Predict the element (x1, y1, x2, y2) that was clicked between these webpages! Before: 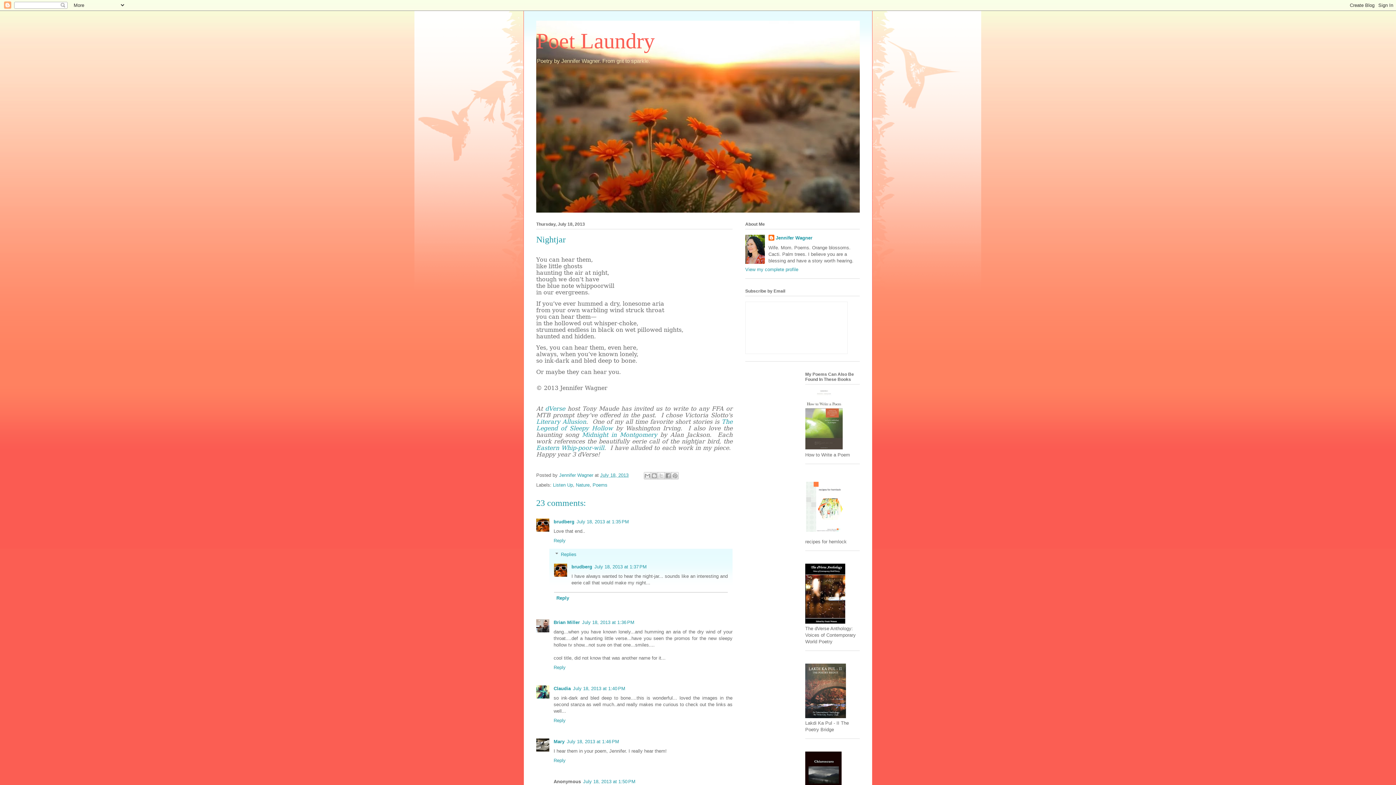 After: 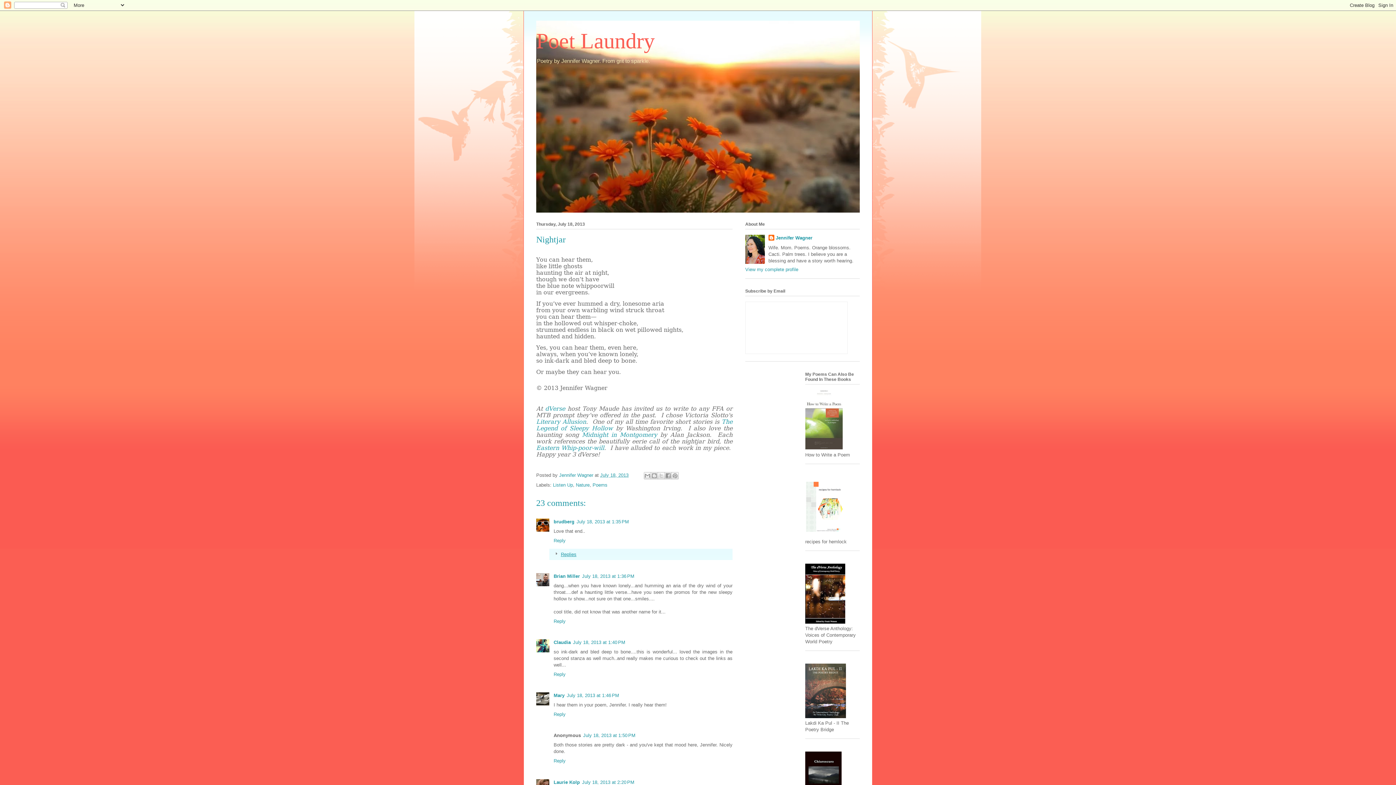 Action: label: Replies bbox: (561, 551, 576, 557)